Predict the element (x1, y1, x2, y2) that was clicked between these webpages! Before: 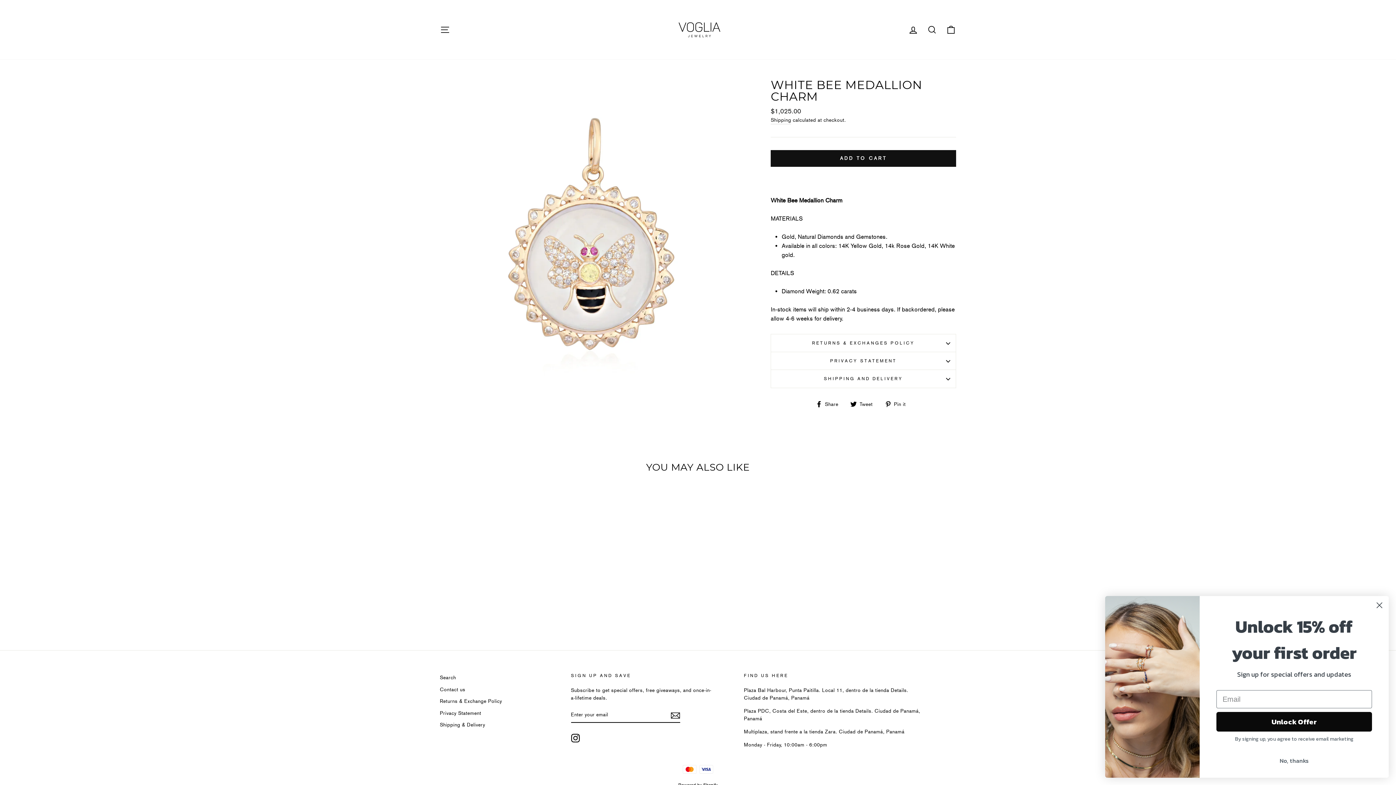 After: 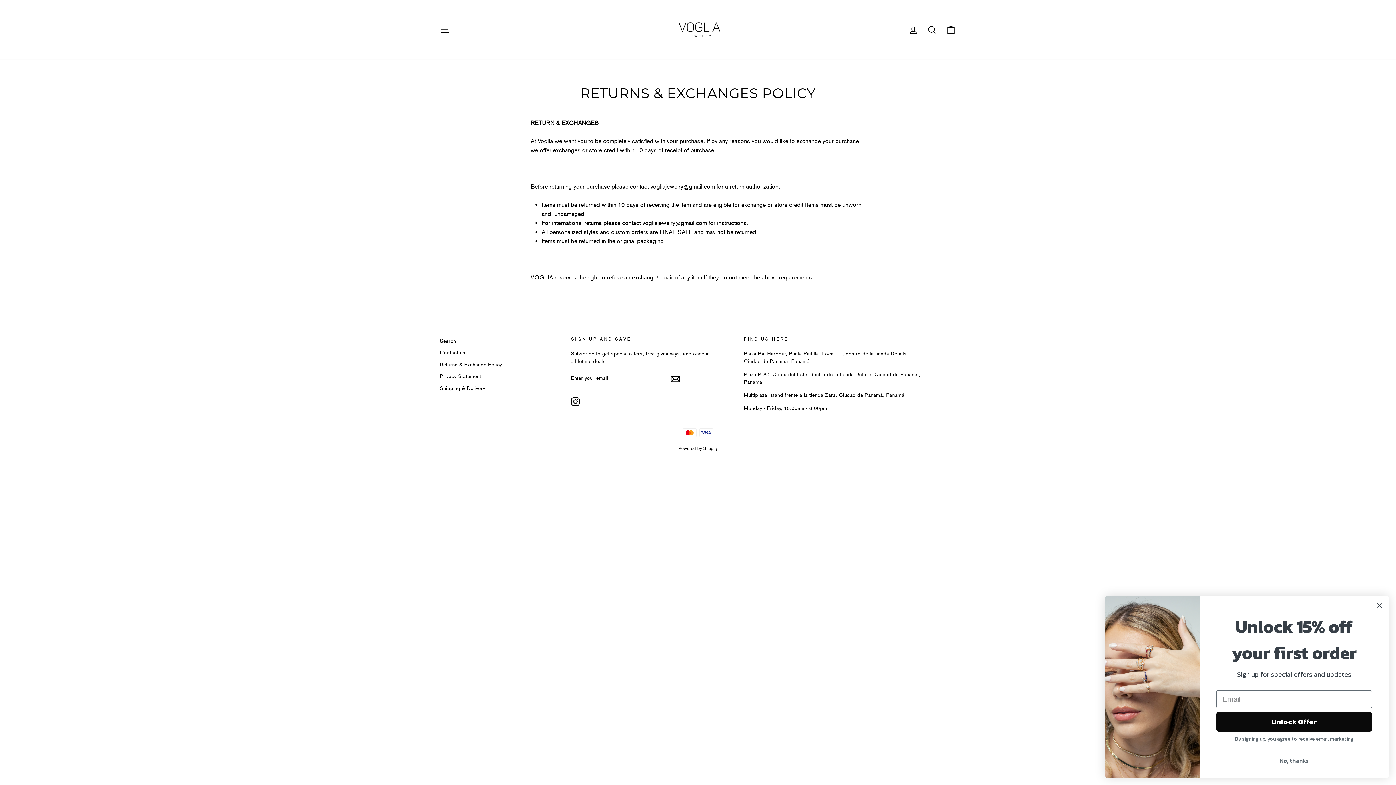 Action: label: Returns & Exchange Policy bbox: (440, 696, 502, 706)